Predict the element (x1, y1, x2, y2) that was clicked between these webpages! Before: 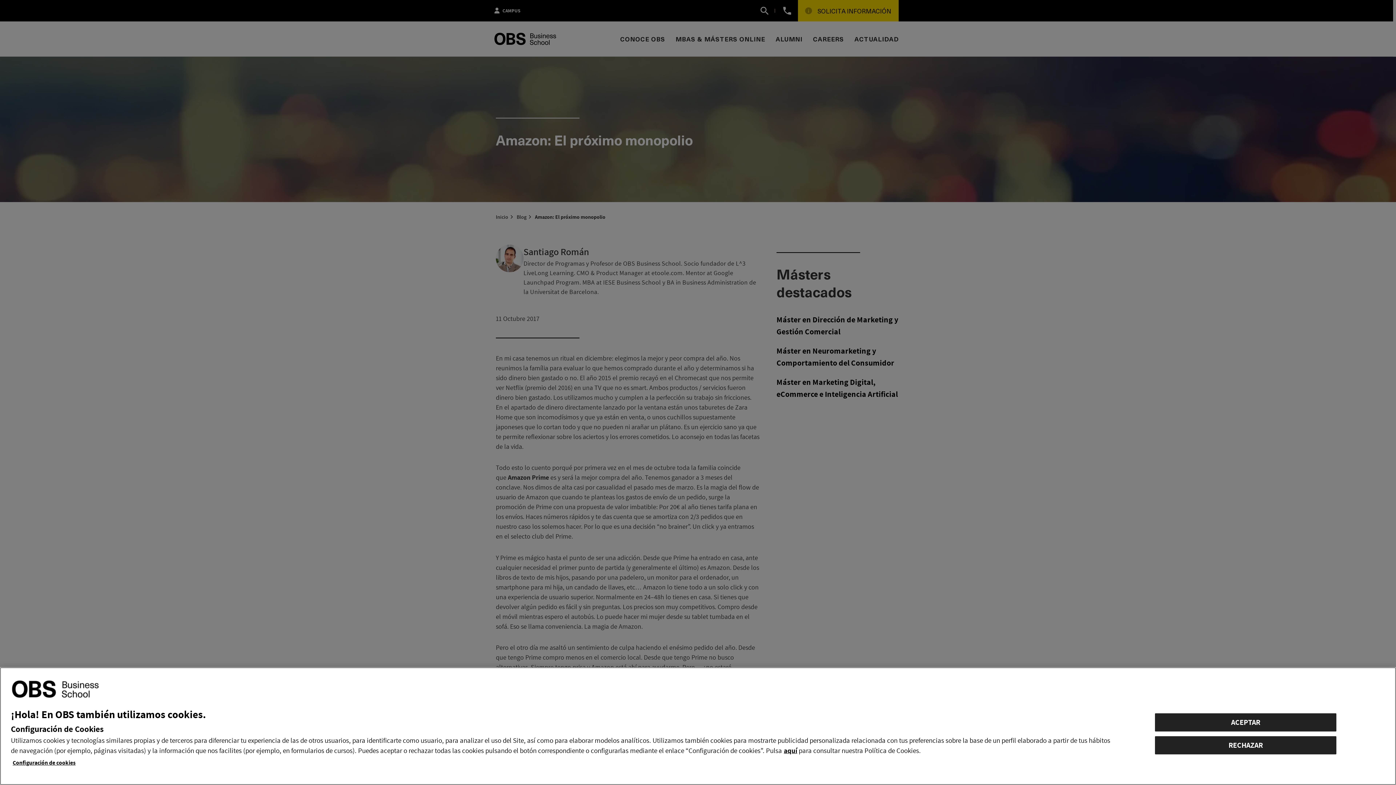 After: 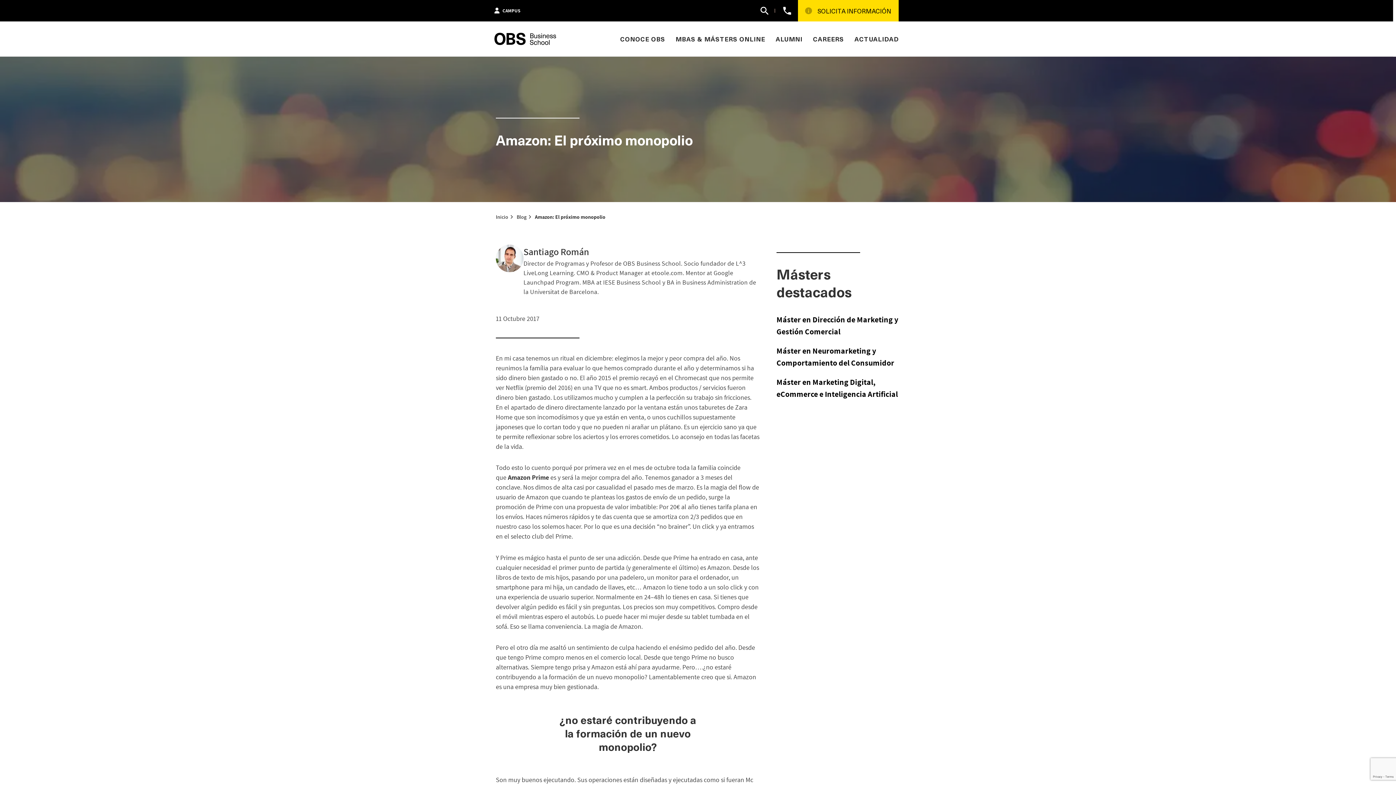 Action: label: ACEPTAR bbox: (1155, 713, 1336, 731)